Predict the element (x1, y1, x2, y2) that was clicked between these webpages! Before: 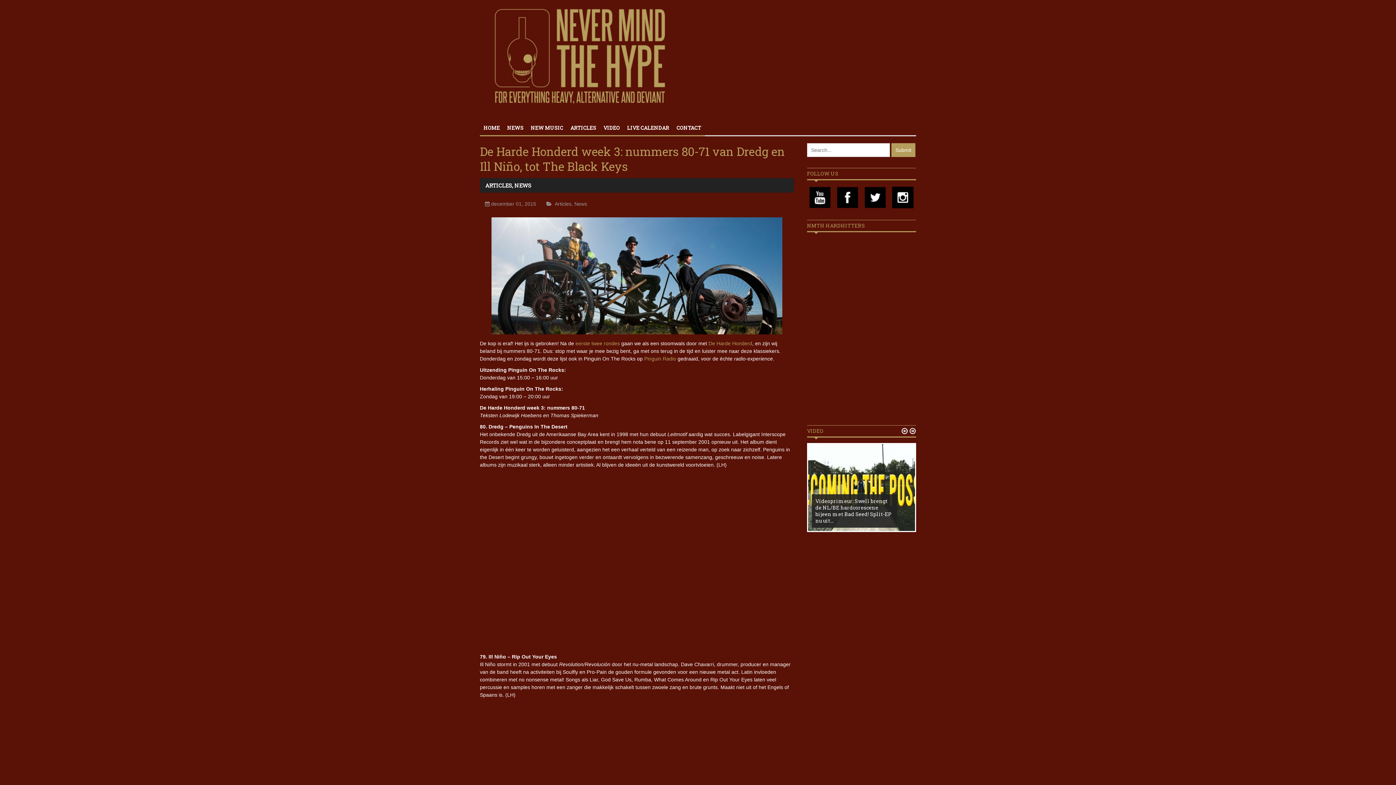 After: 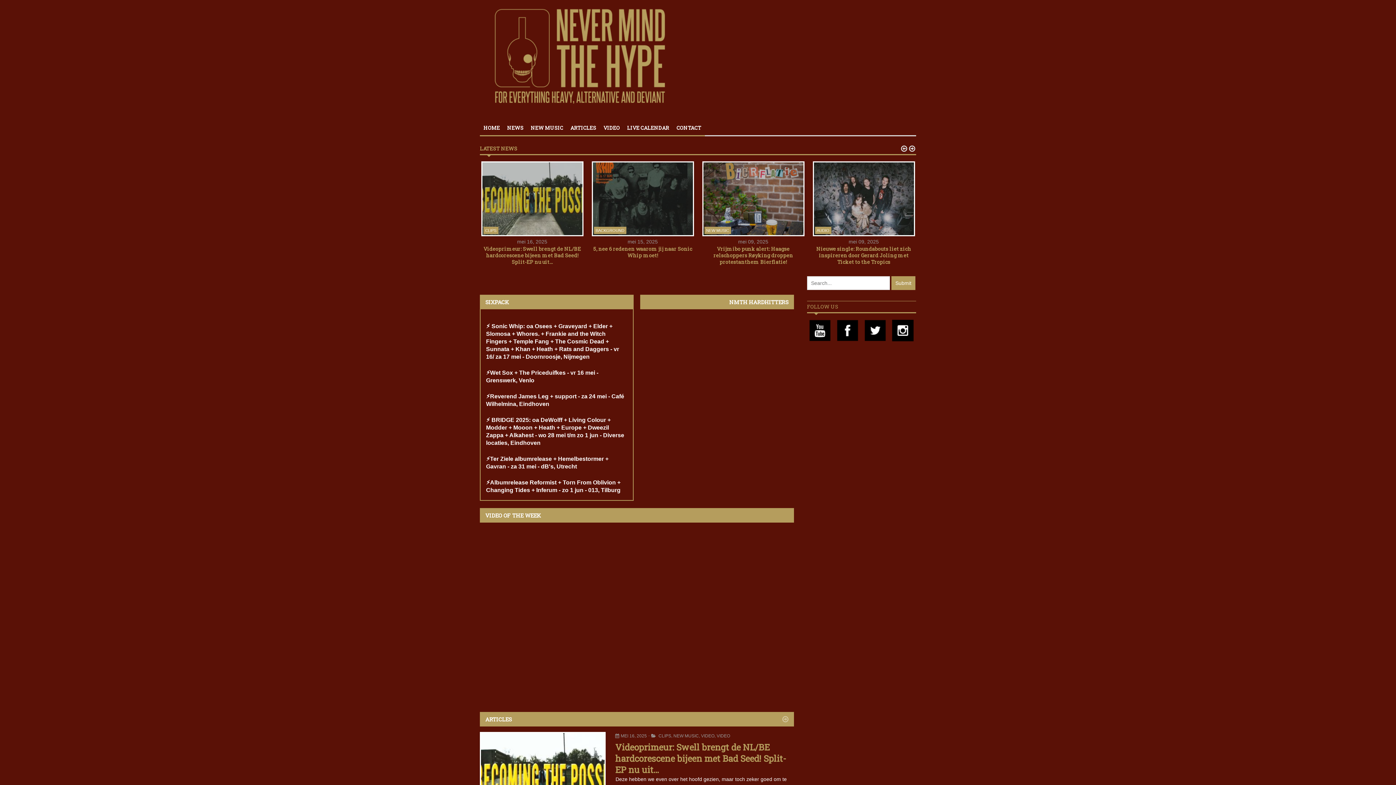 Action: label: HOME bbox: (480, 119, 503, 136)